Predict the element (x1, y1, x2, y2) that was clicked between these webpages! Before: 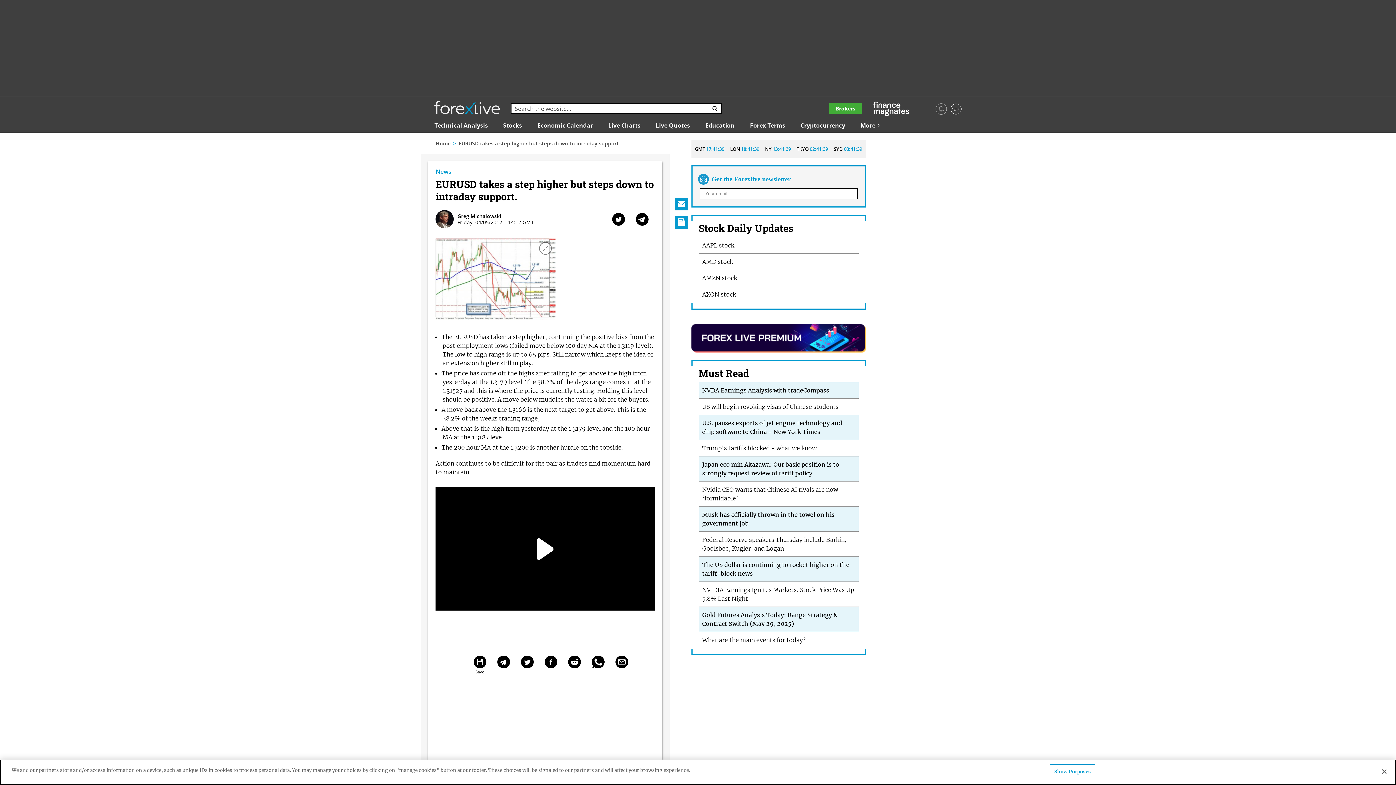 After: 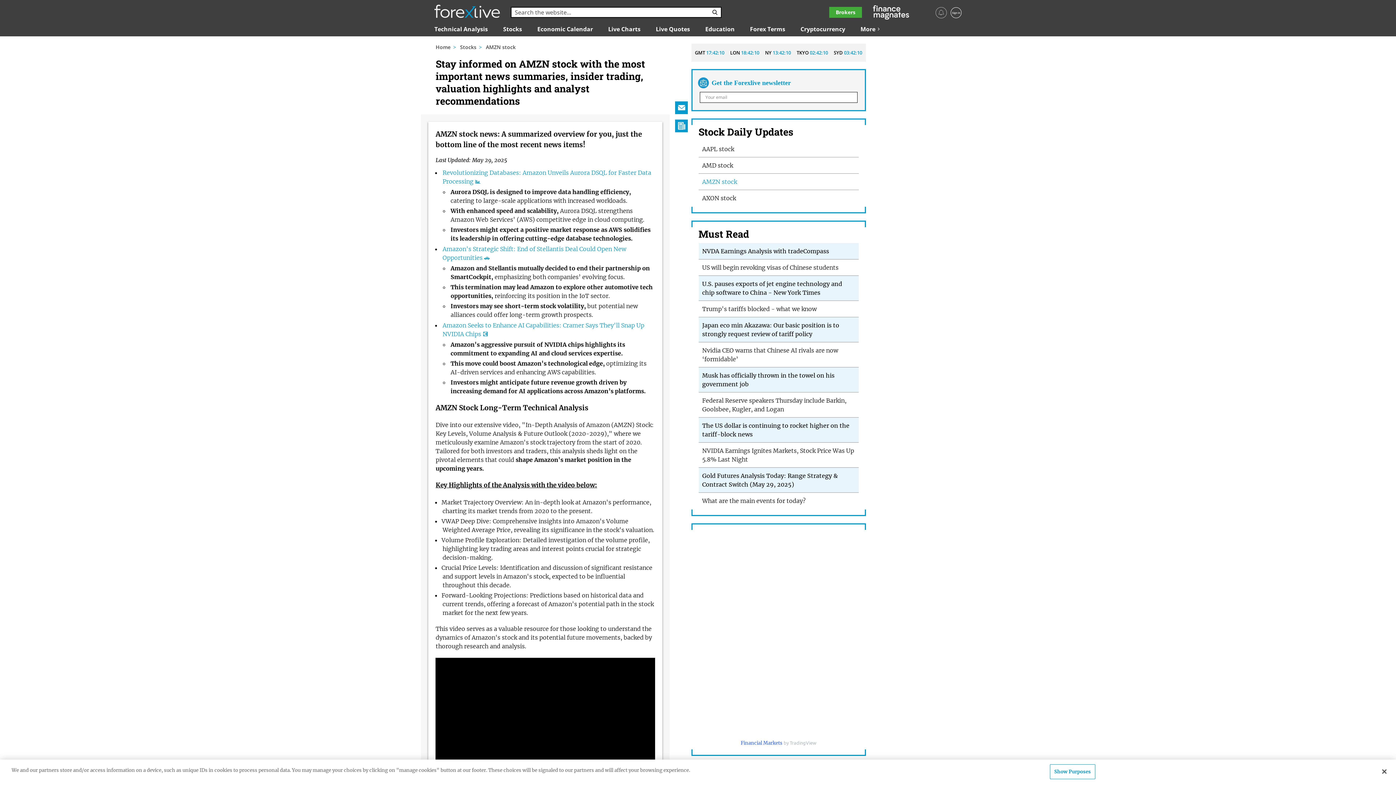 Action: label: AMZN stock bbox: (702, 274, 737, 281)